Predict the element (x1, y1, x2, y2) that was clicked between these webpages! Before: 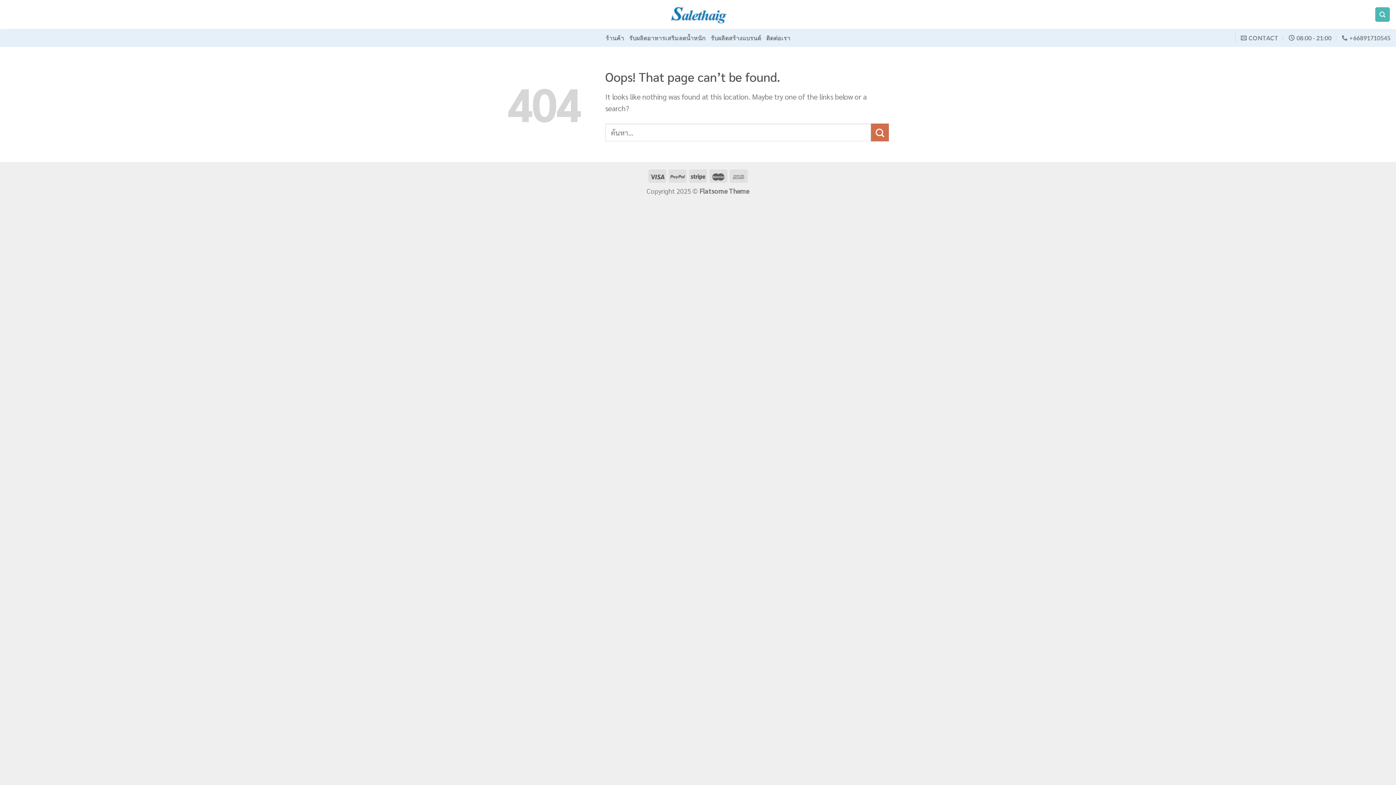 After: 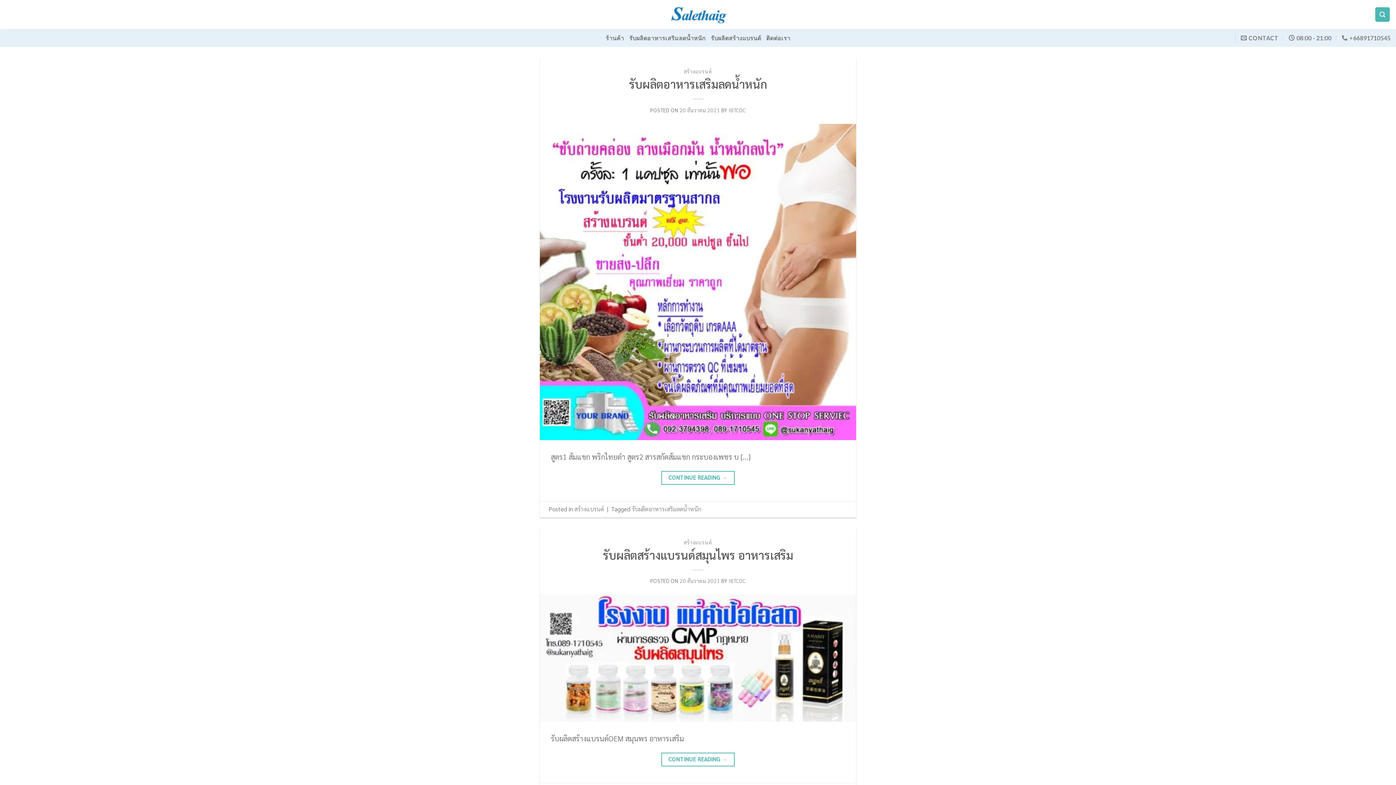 Action: bbox: (639, 4, 756, 25)